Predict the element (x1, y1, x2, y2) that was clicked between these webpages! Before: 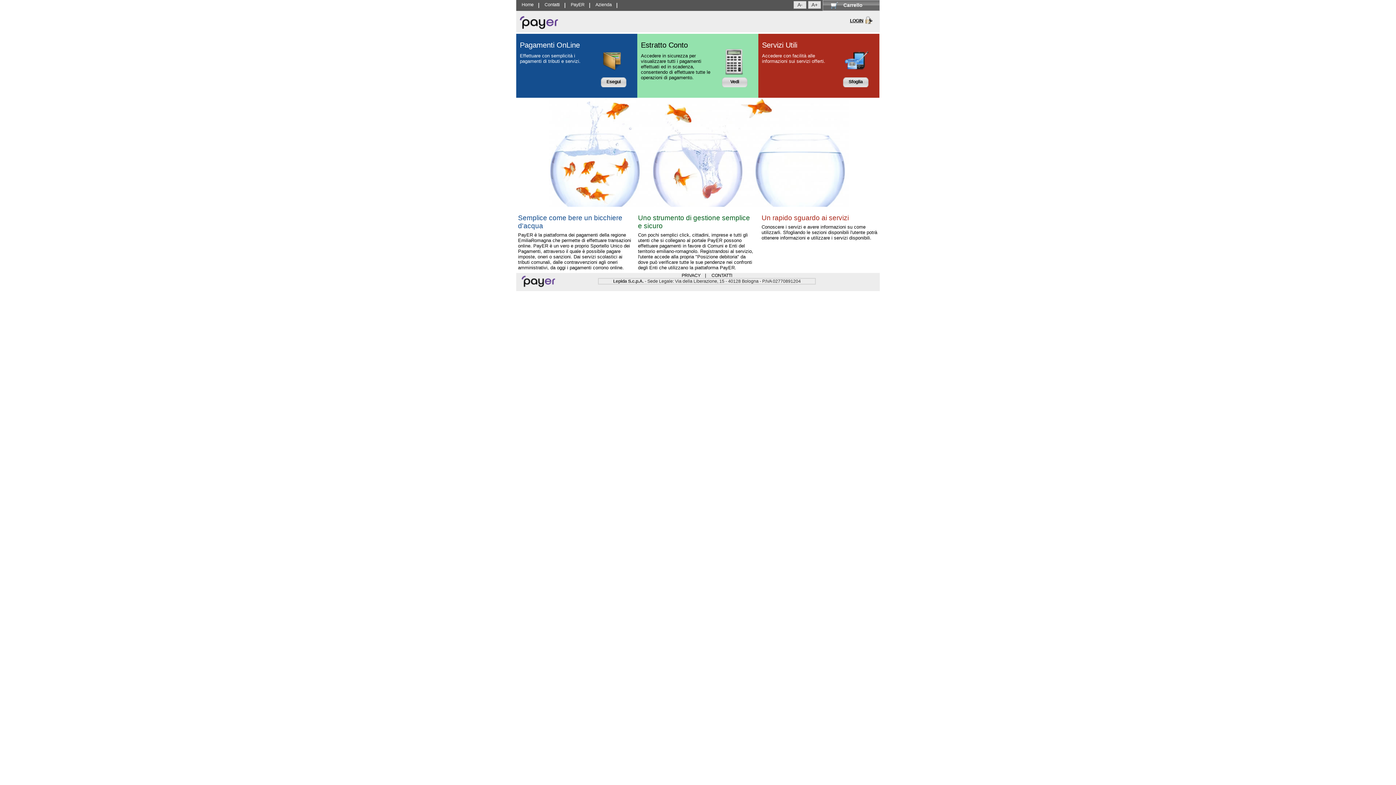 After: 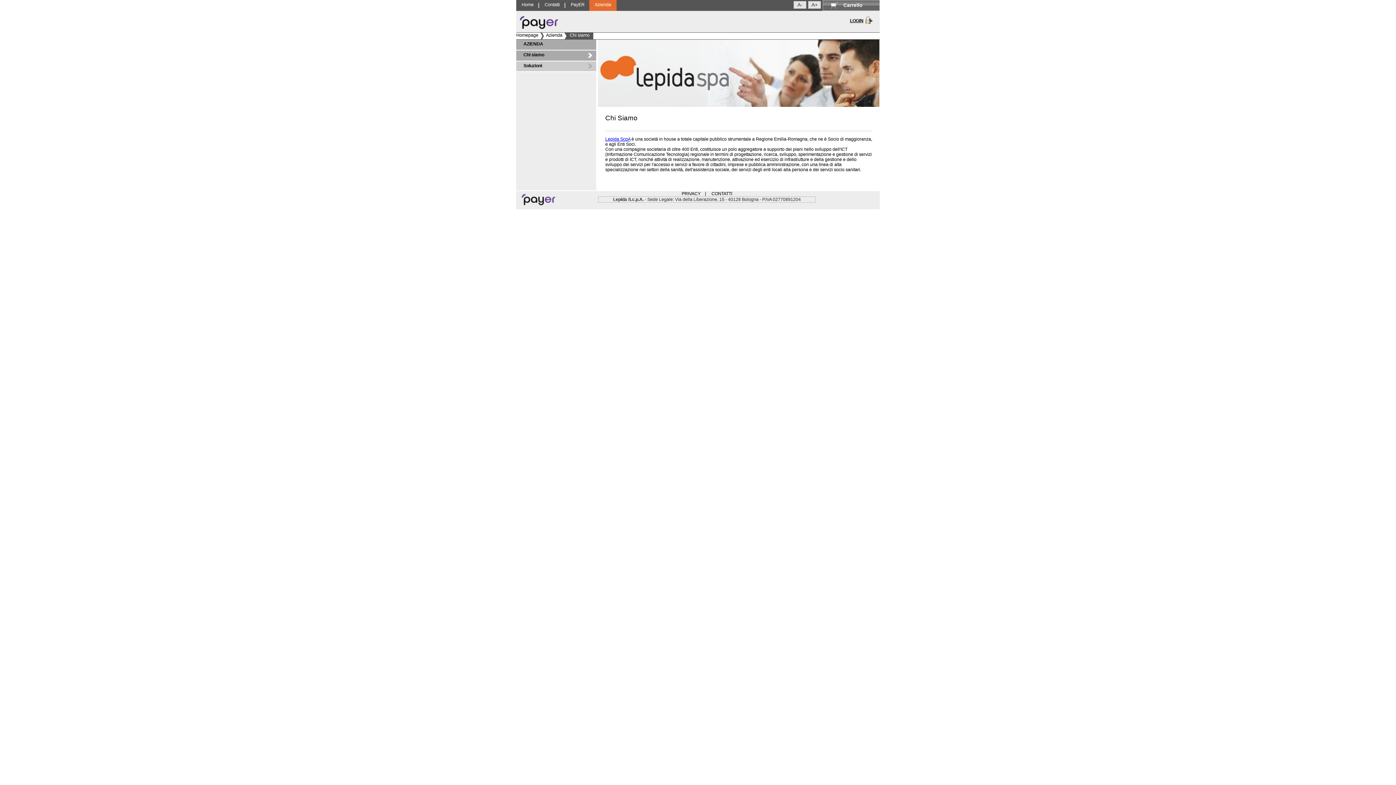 Action: label: Azienda bbox: (590, 0, 617, 10)